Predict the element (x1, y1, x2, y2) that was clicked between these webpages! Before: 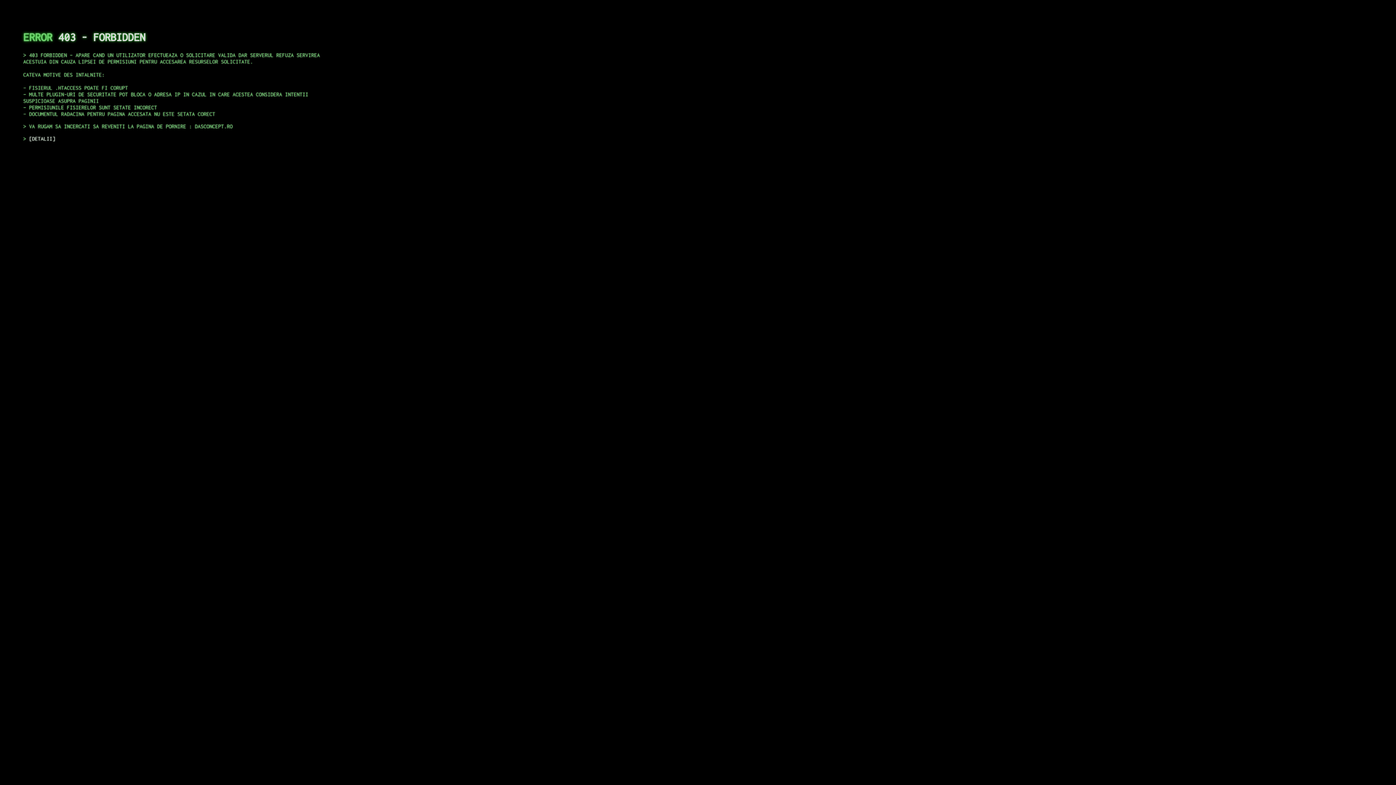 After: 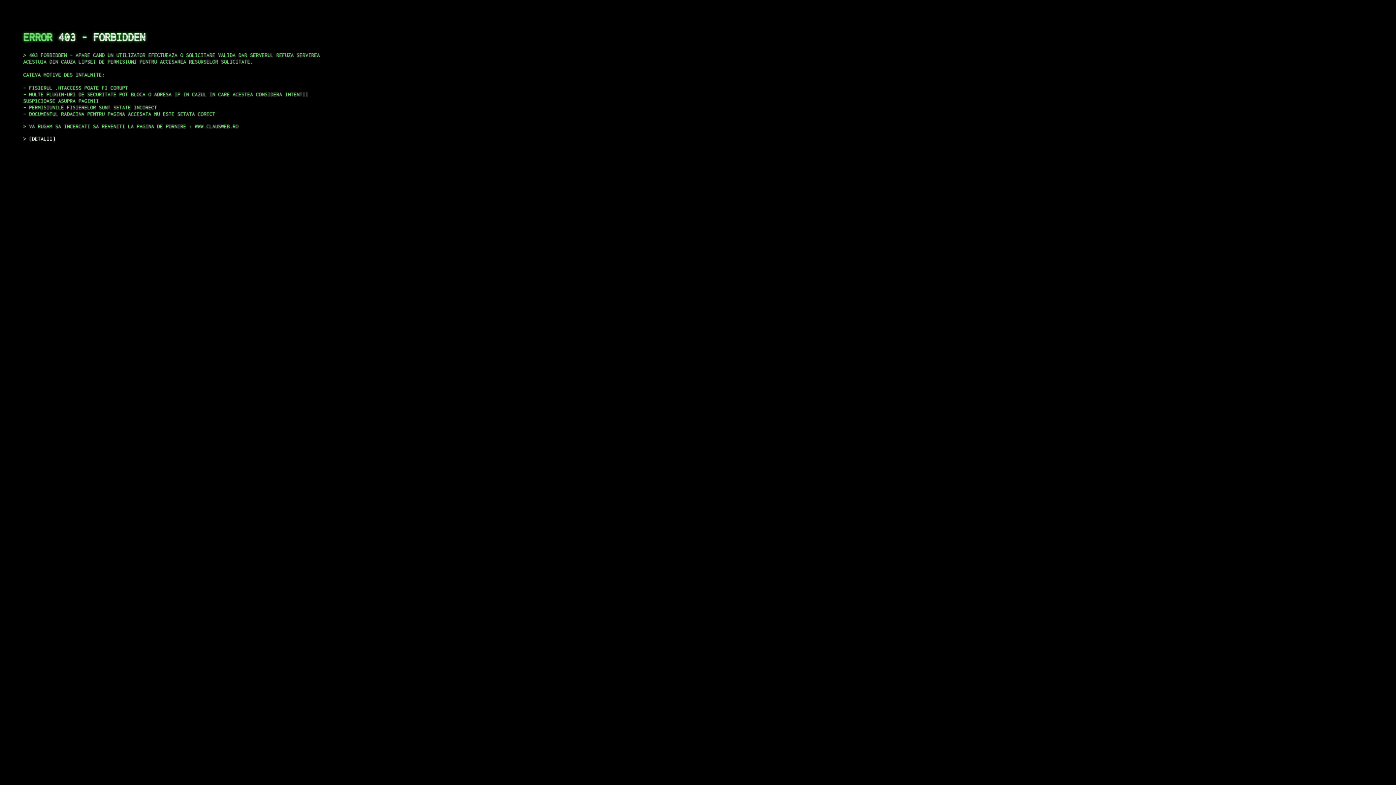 Action: label: DETALII bbox: (29, 135, 55, 141)